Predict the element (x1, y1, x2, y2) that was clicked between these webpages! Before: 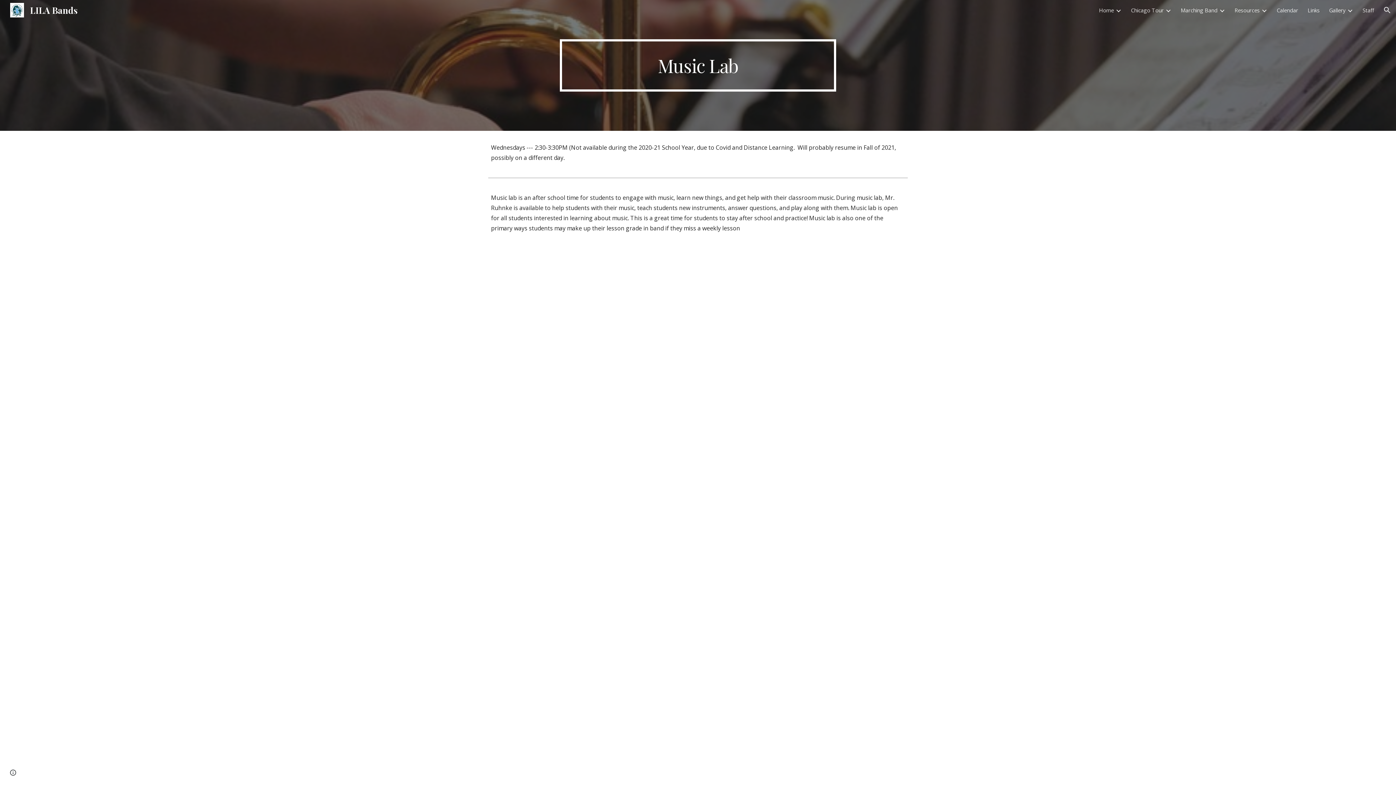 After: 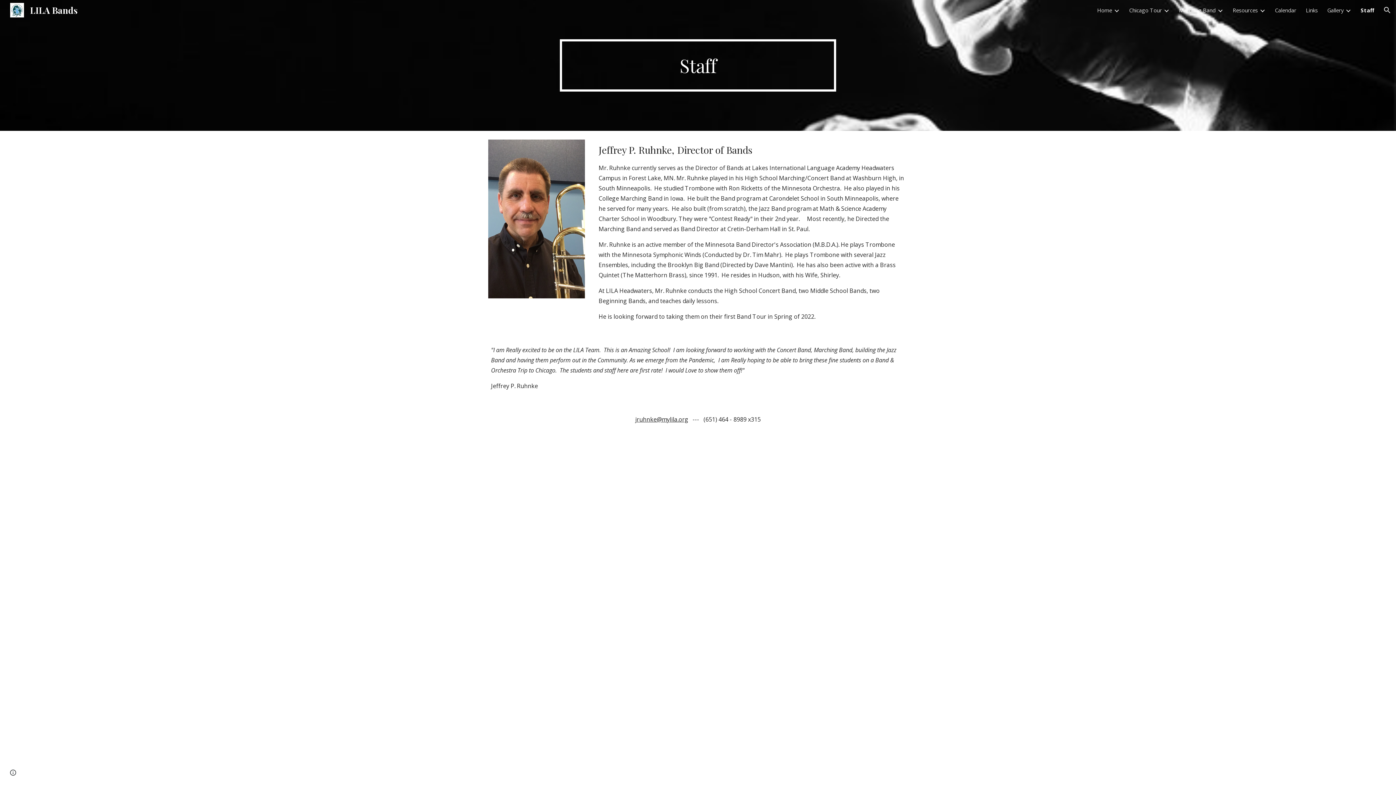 Action: label: Staff bbox: (1362, 6, 1374, 13)